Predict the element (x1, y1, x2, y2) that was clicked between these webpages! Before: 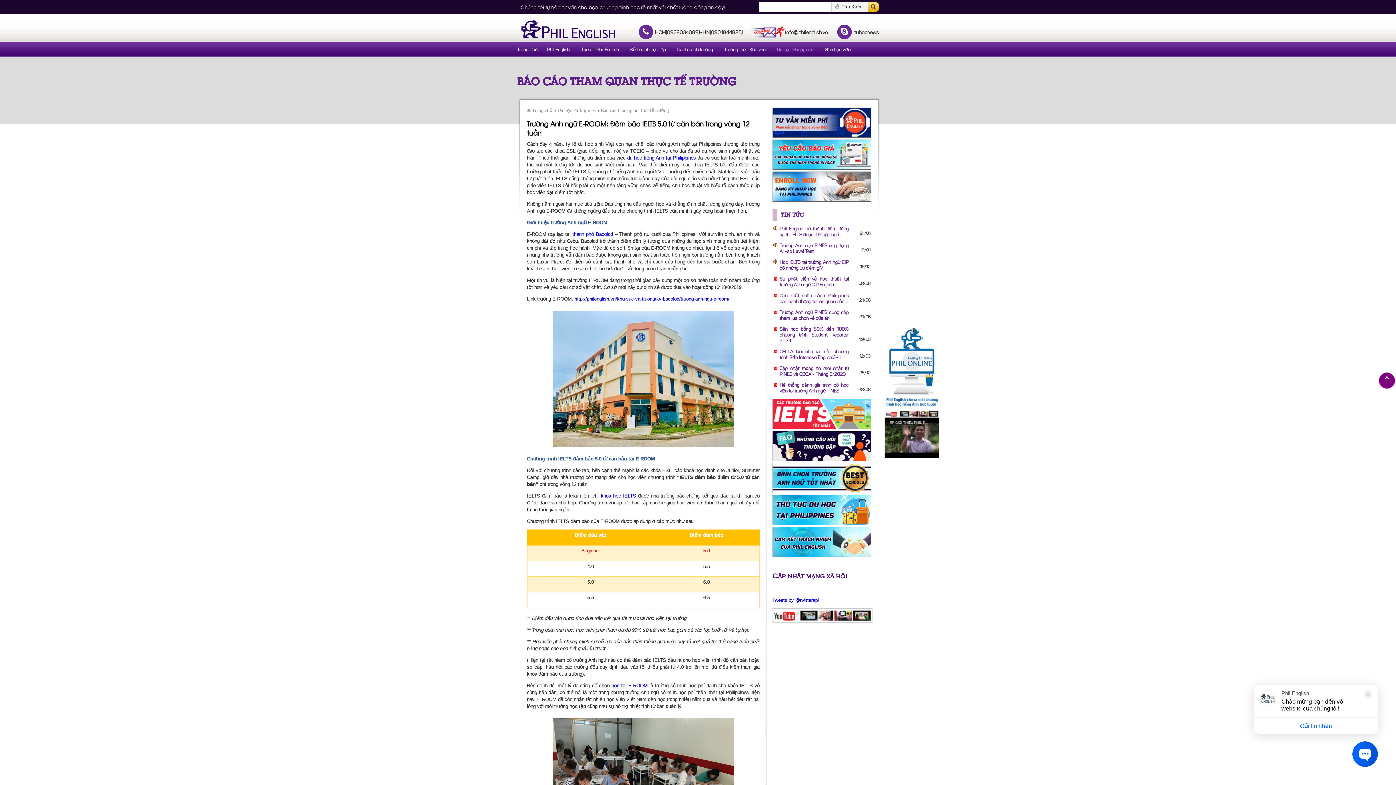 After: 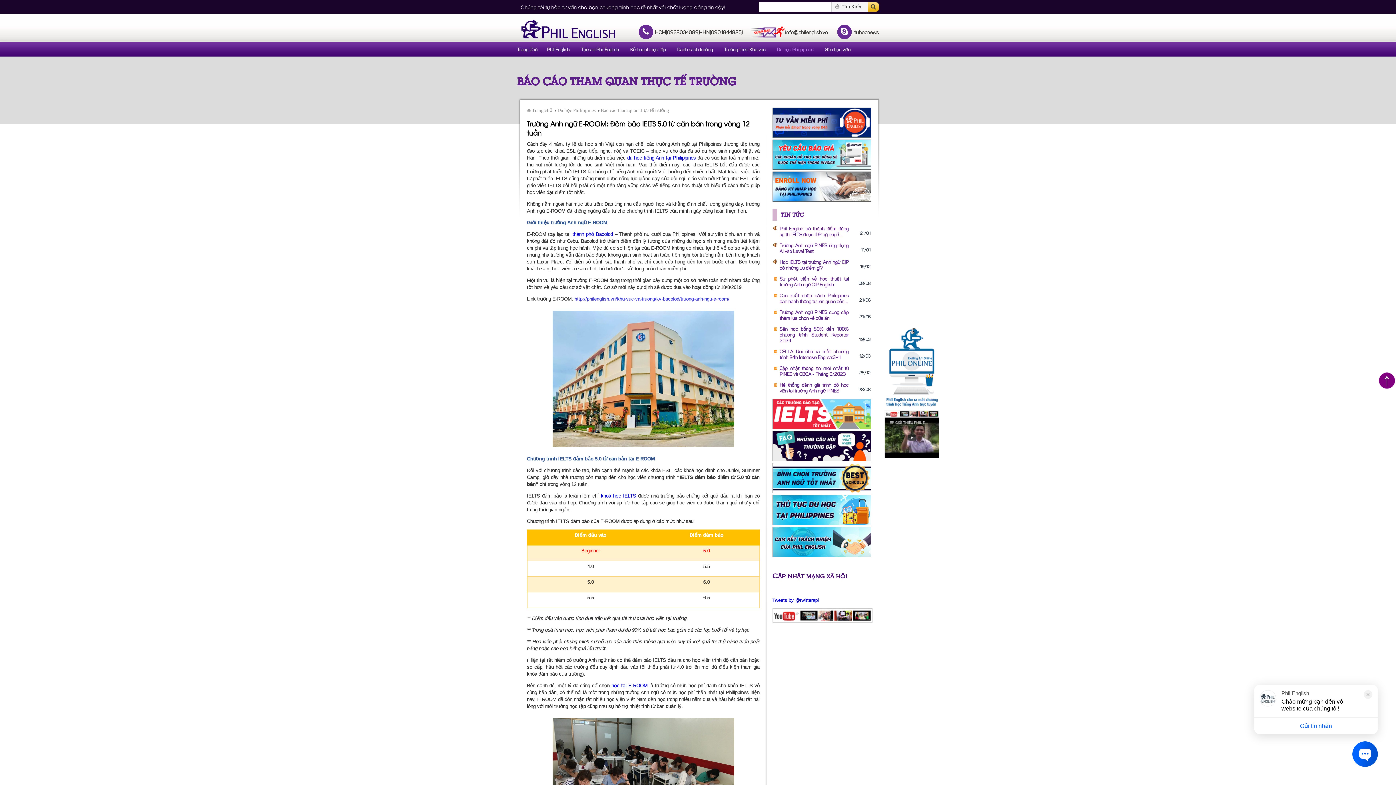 Action: label: http://philenglish.vn/khu-vuc-va-truong/kv-bacolod/truong-anh-ngu-e-room/ bbox: (574, 296, 729, 301)